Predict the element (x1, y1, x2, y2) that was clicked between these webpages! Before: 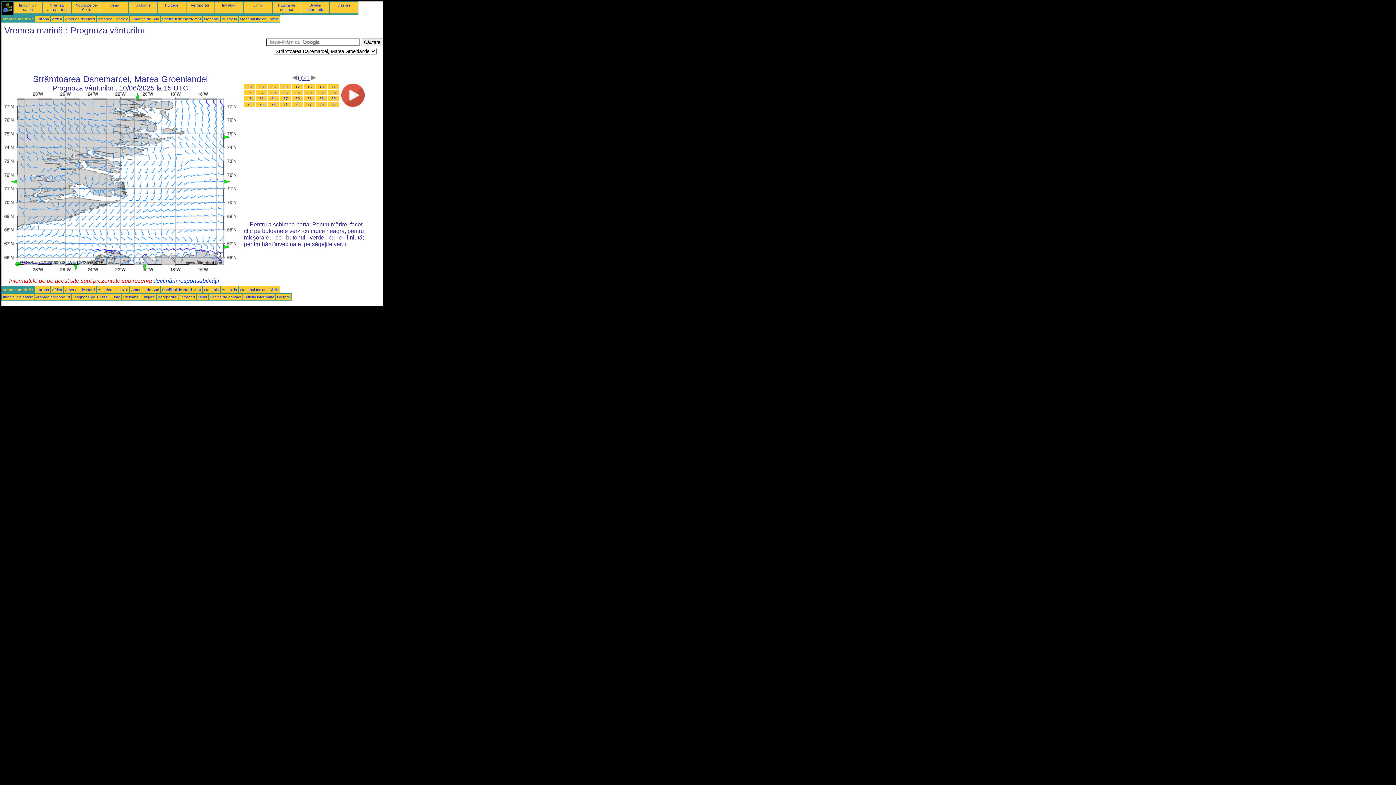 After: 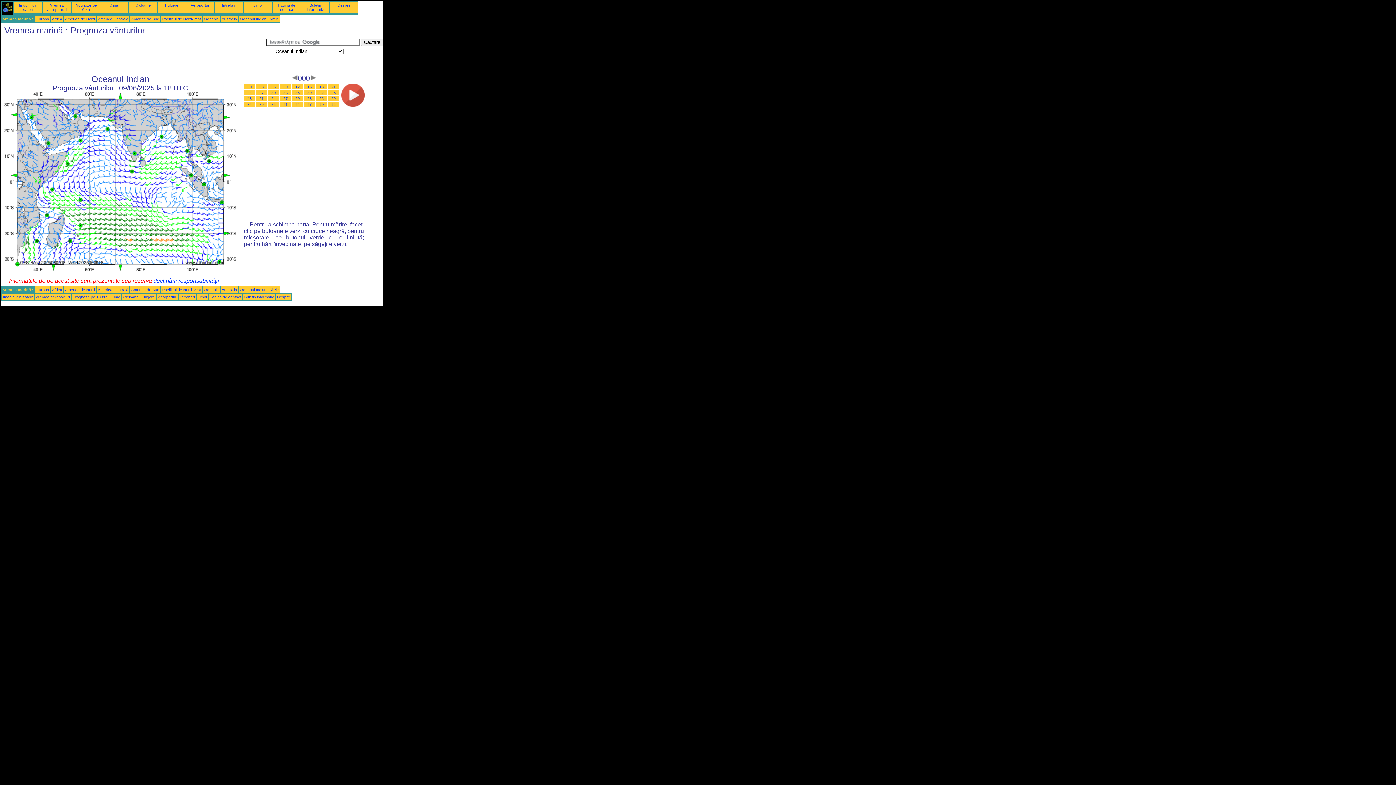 Action: label: Oceanul Indian bbox: (240, 16, 266, 21)